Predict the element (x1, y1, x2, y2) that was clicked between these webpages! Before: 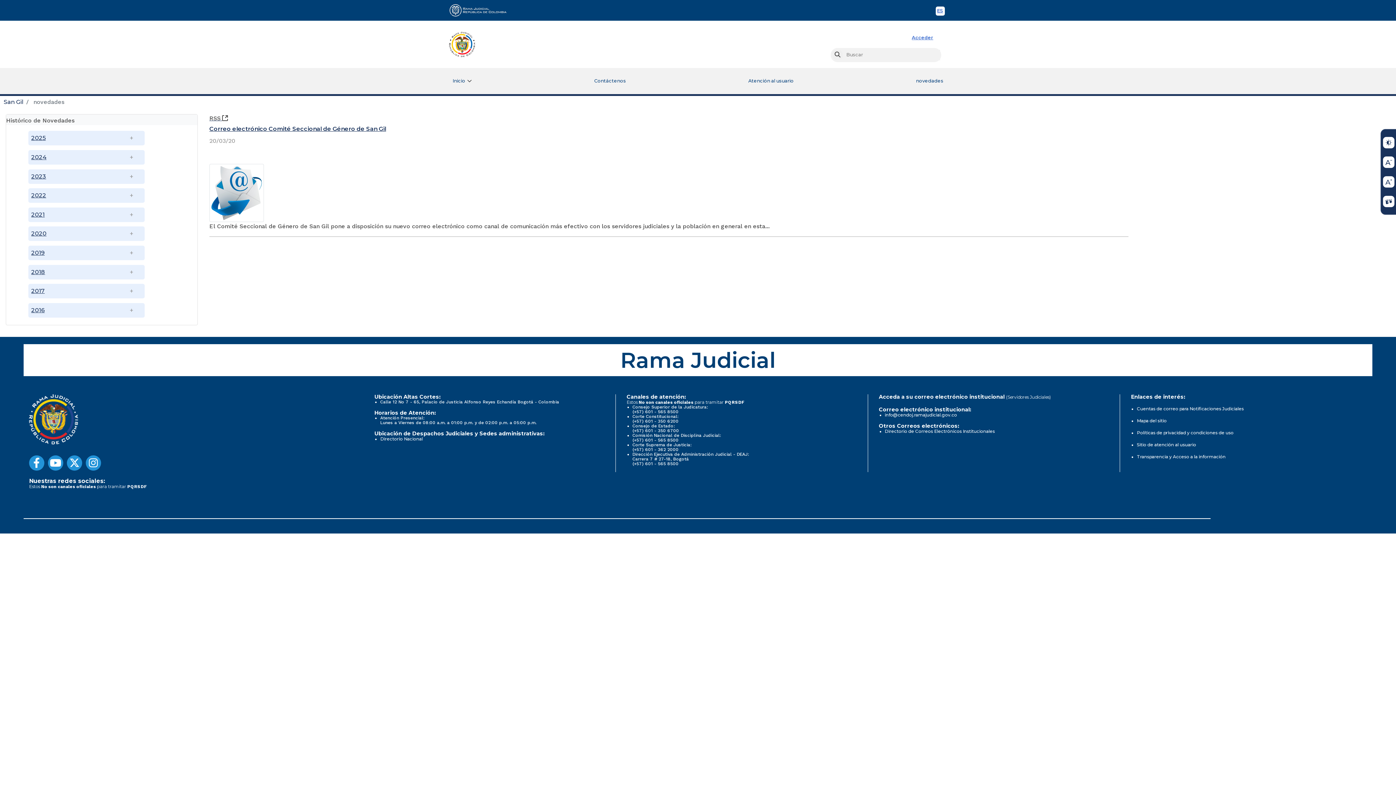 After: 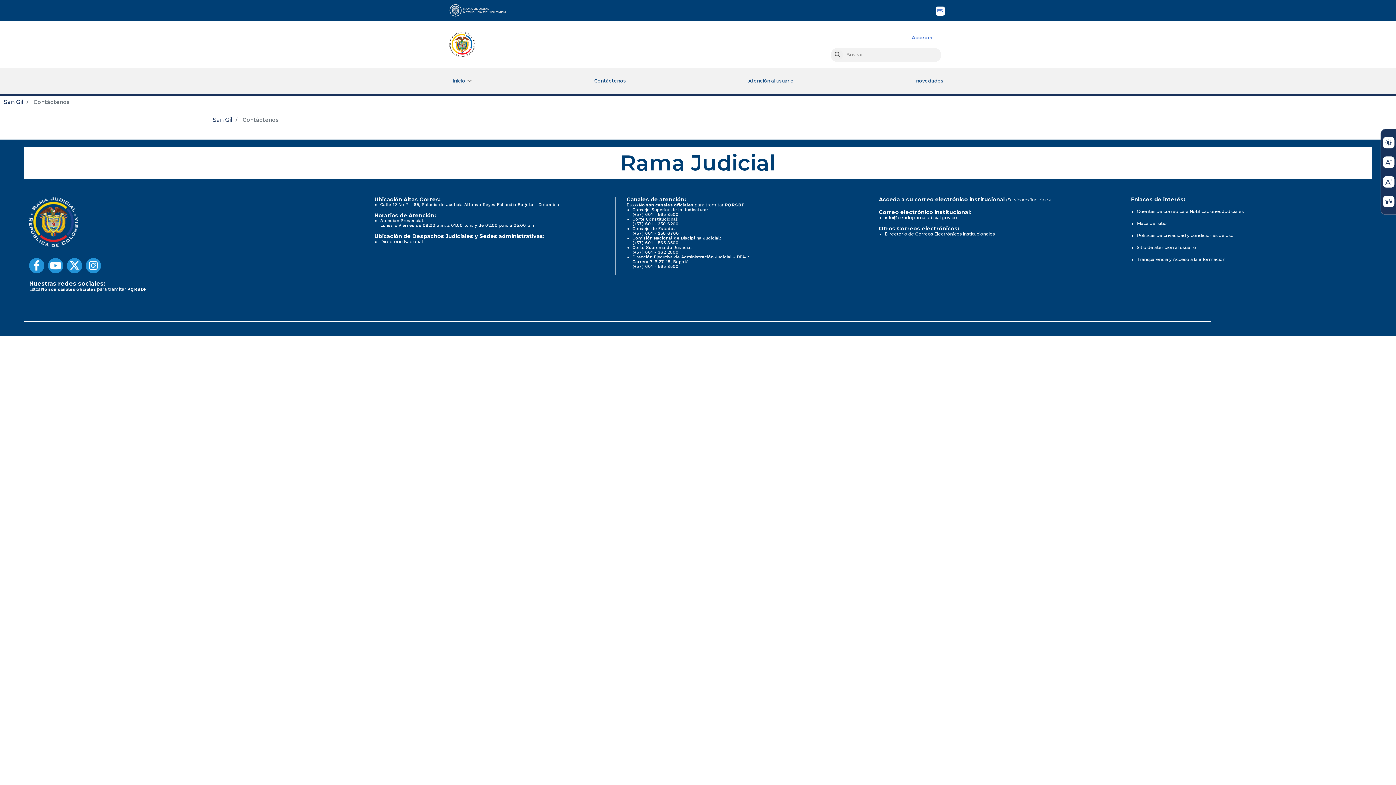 Action: label: Contáctenos bbox: (591, 67, 629, 94)